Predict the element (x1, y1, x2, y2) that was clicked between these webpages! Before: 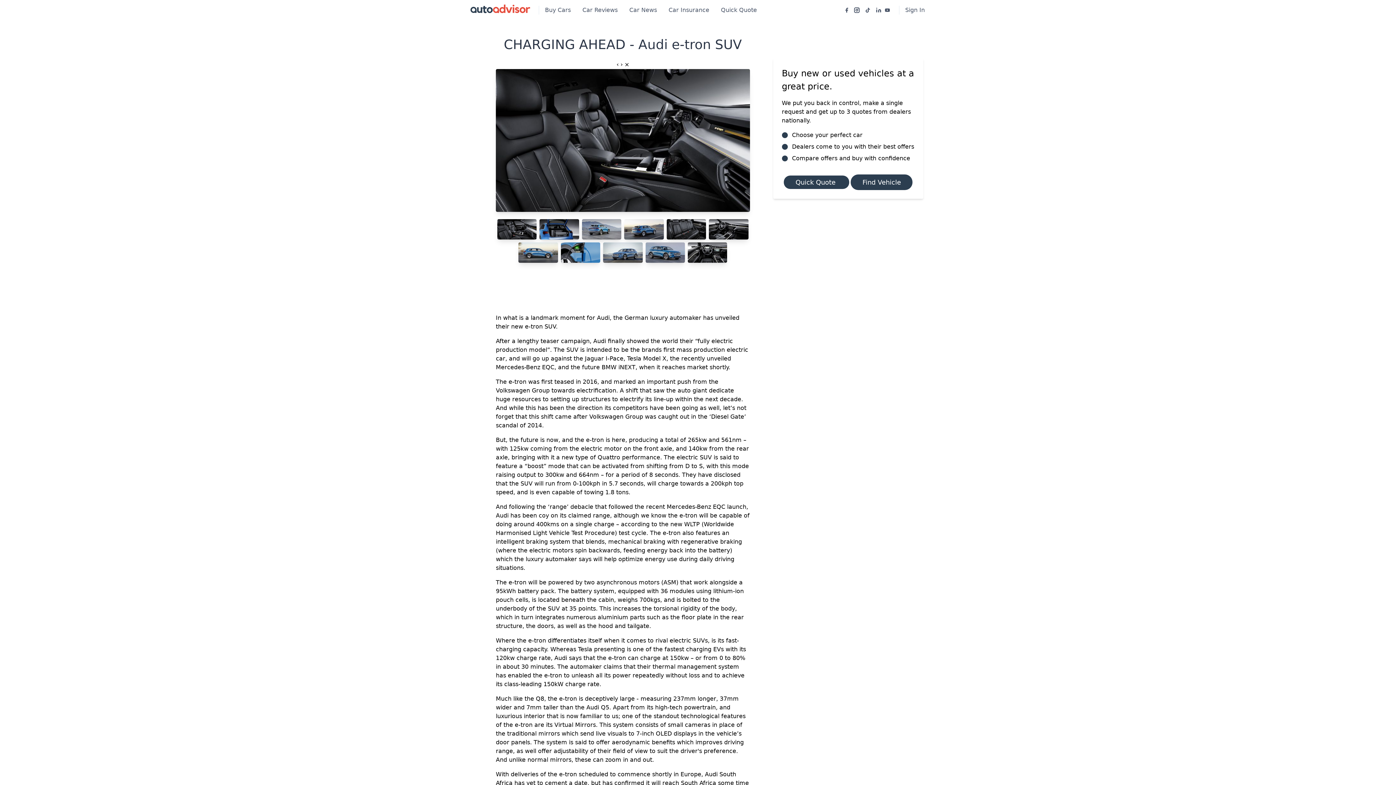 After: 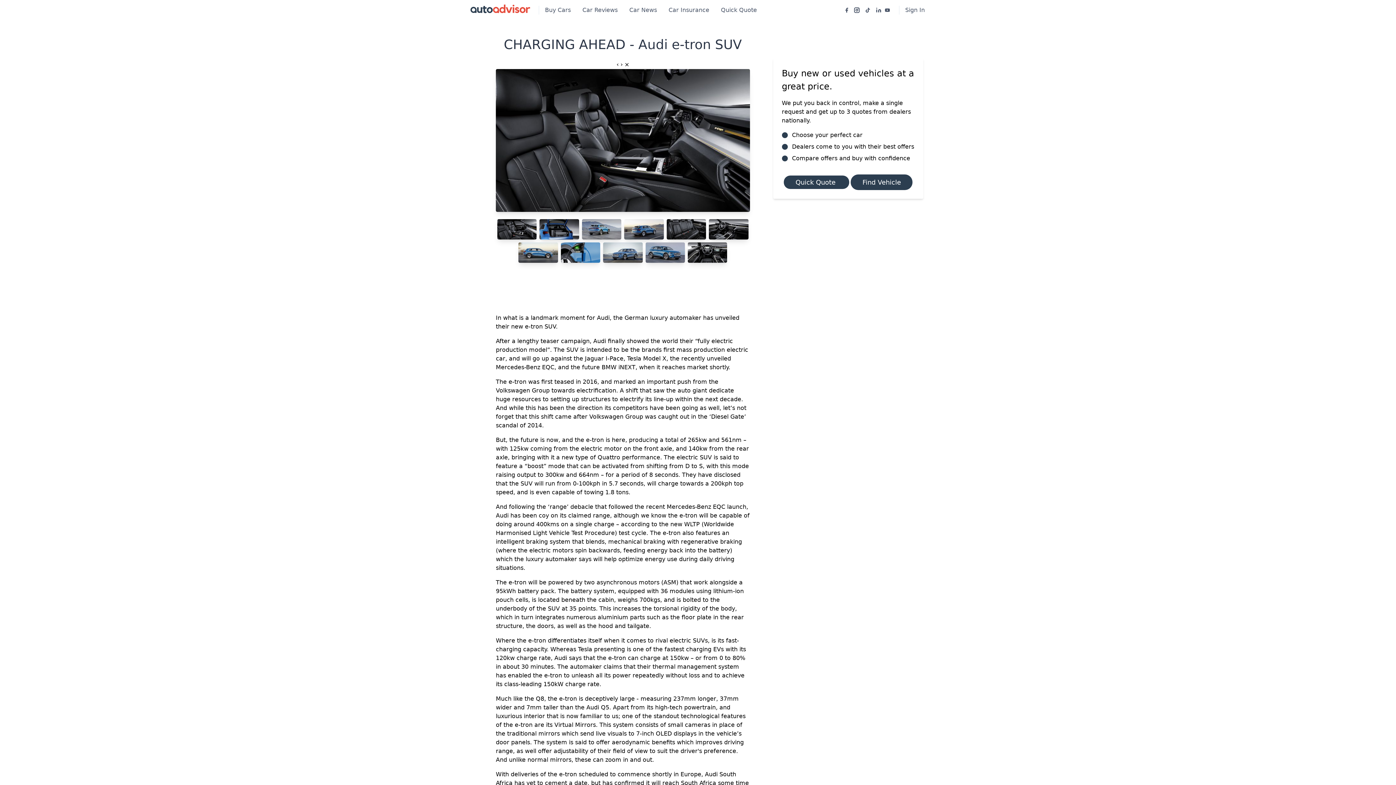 Action: bbox: (624, 61, 629, 68) label: ×